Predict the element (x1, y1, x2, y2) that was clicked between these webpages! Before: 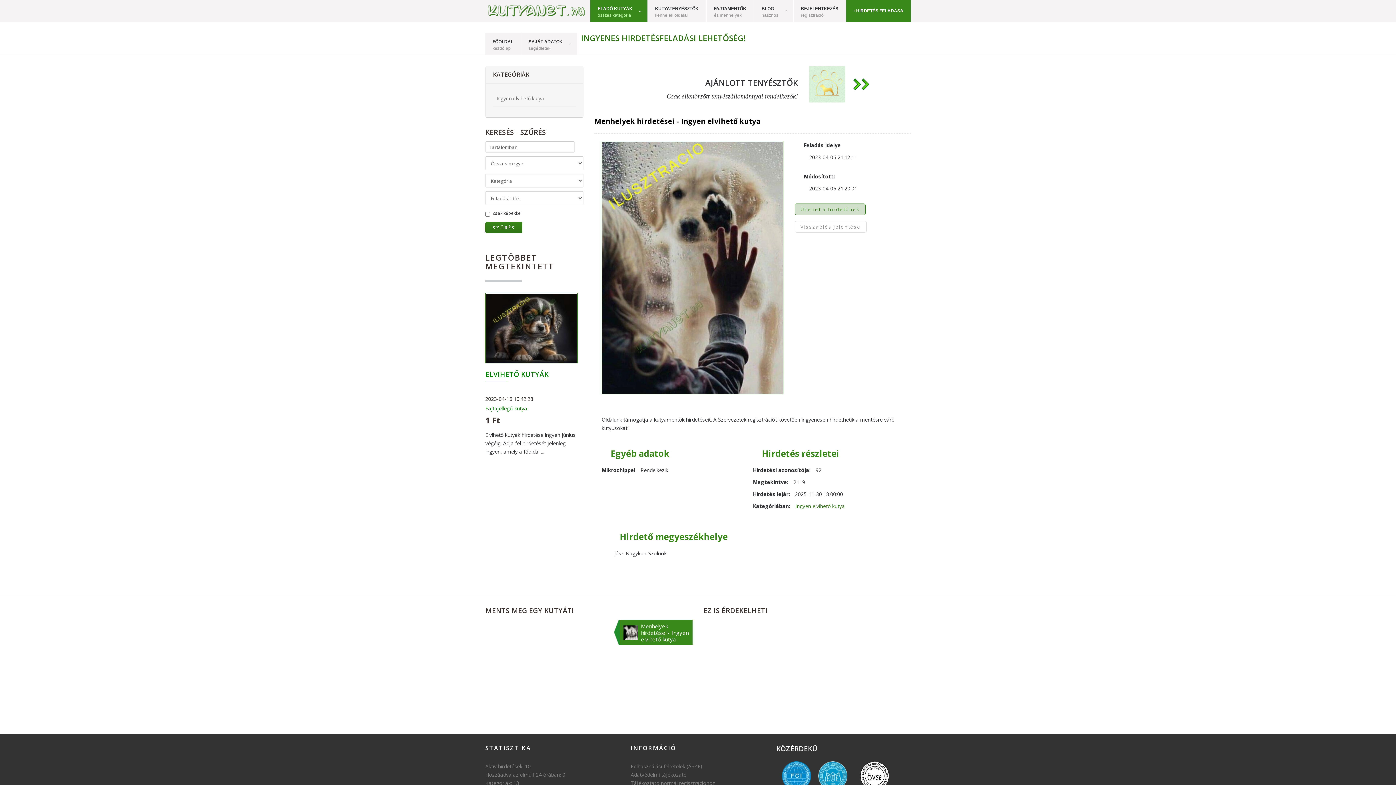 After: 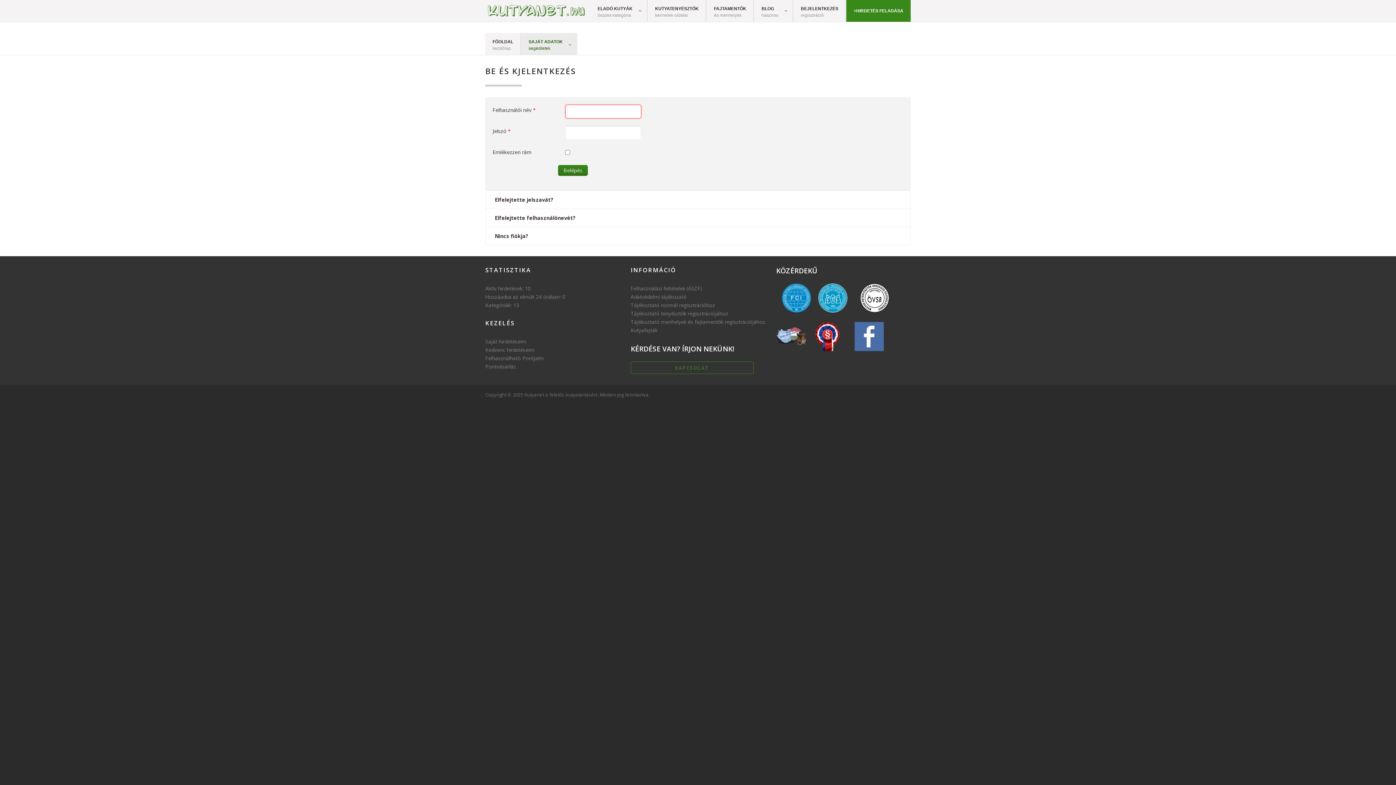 Action: bbox: (485, 387, 493, 394)